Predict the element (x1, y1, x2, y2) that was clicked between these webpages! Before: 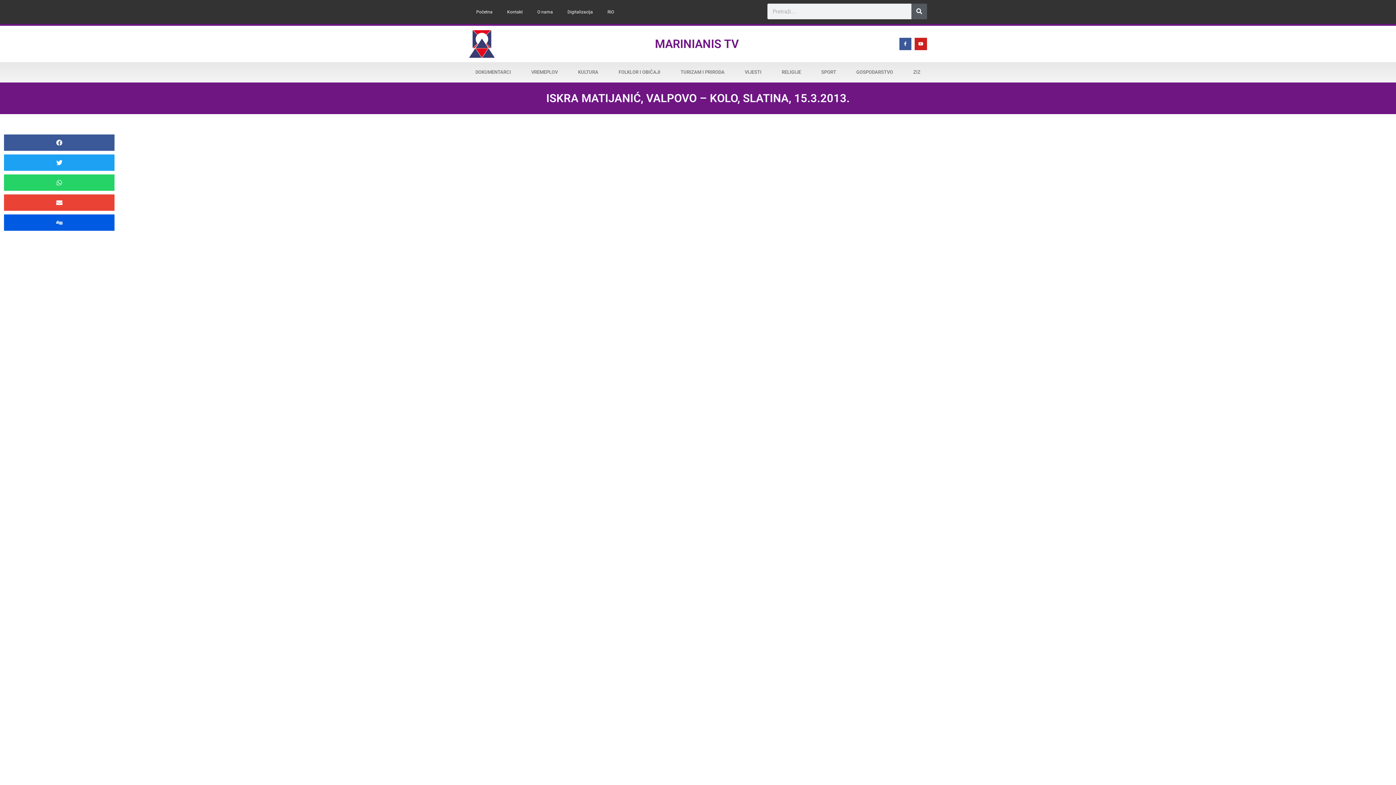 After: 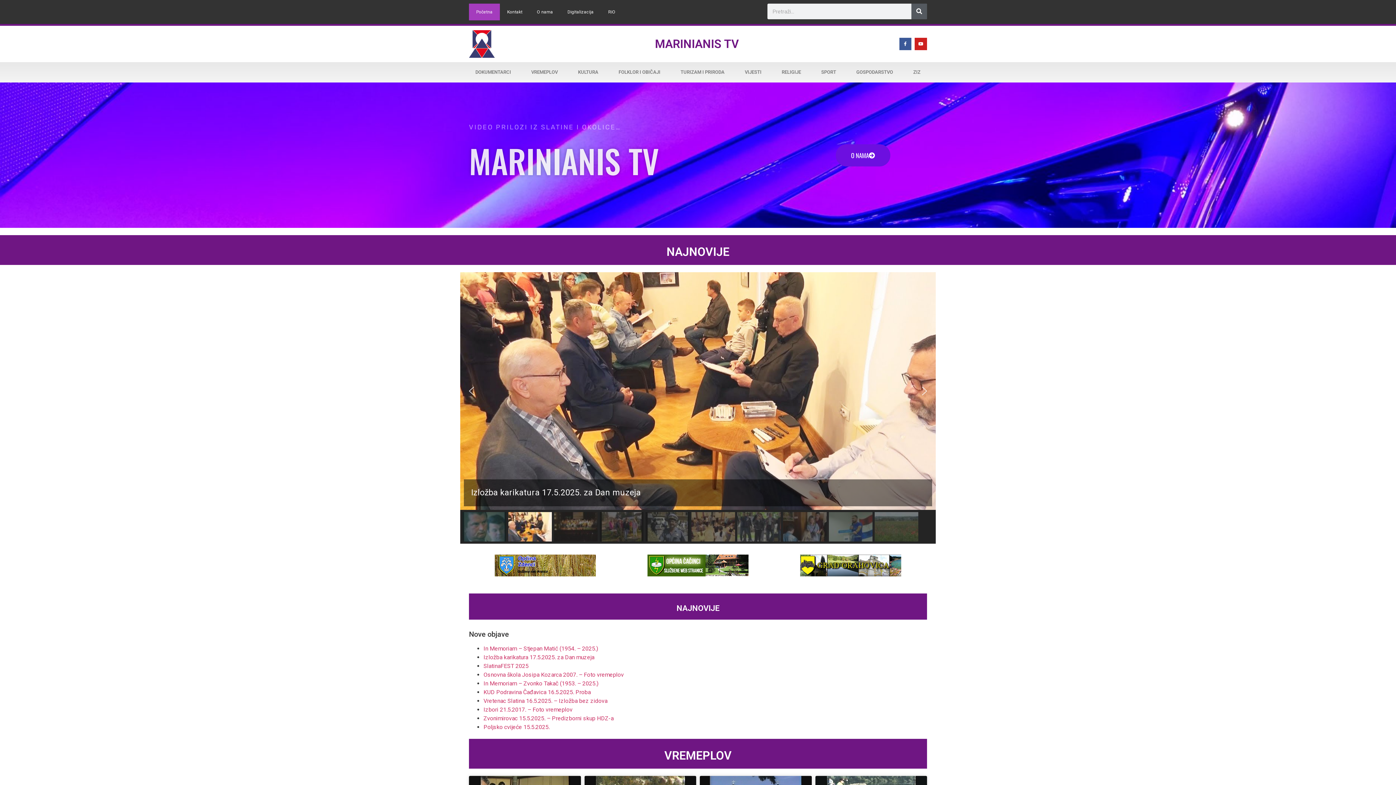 Action: label: Početna bbox: (469, 3, 500, 20)